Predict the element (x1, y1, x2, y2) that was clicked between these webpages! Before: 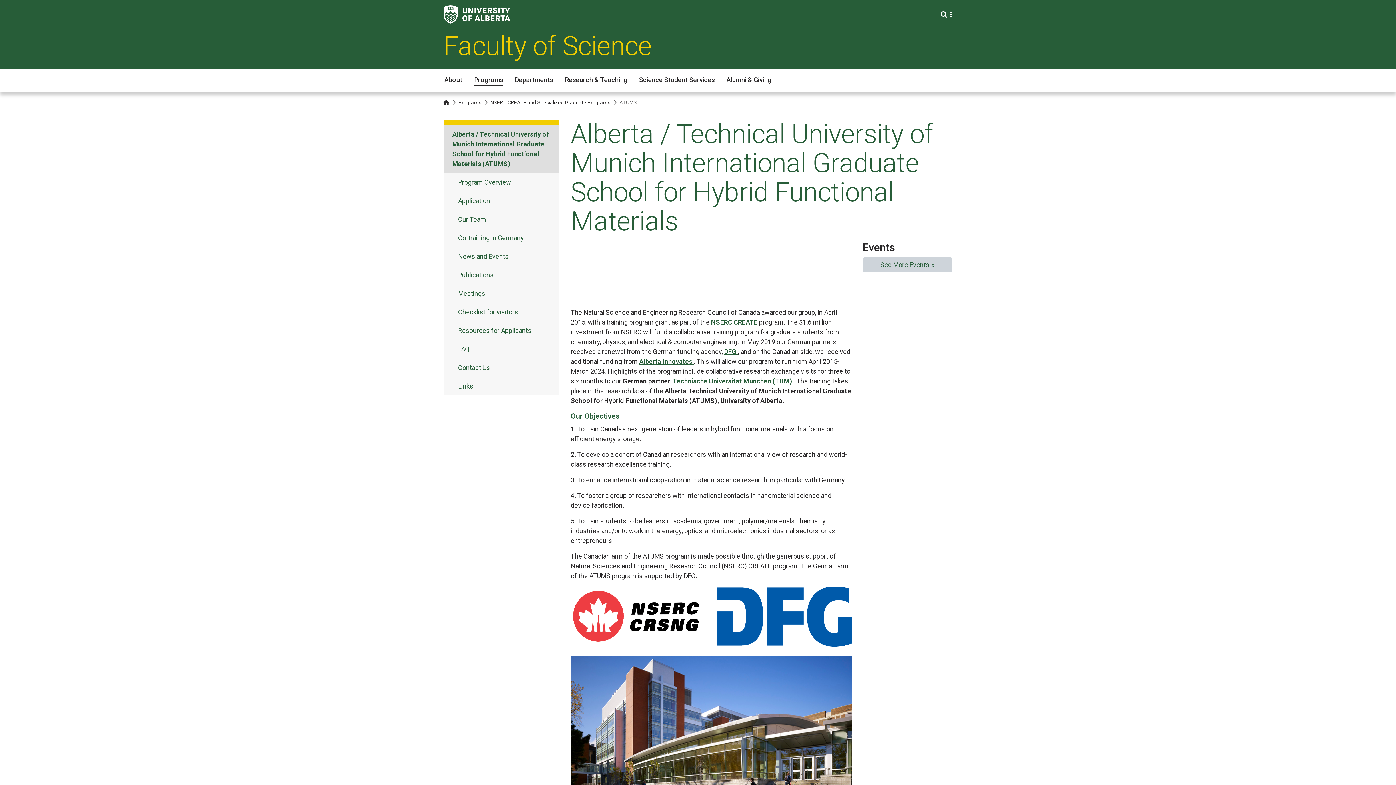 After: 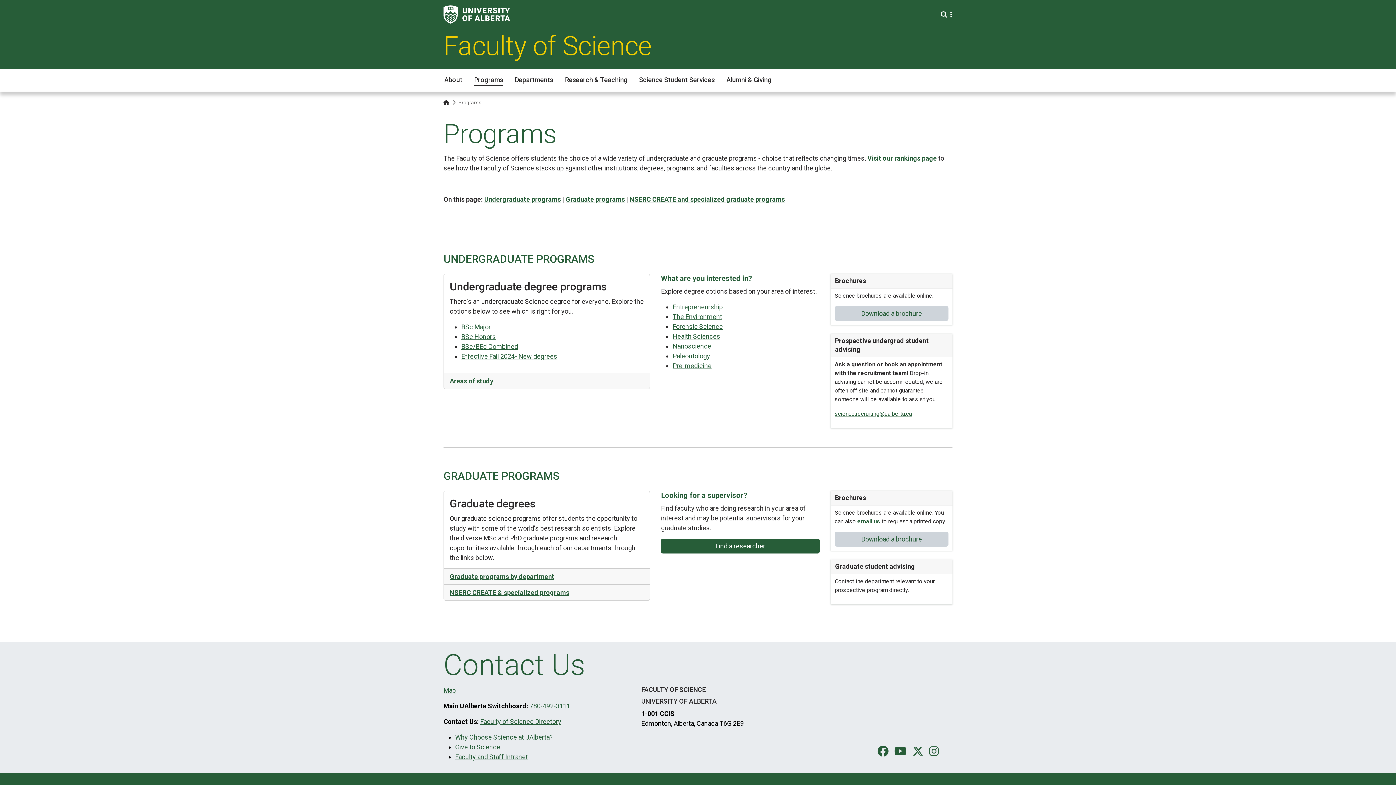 Action: bbox: (458, 99, 481, 105) label: Programs